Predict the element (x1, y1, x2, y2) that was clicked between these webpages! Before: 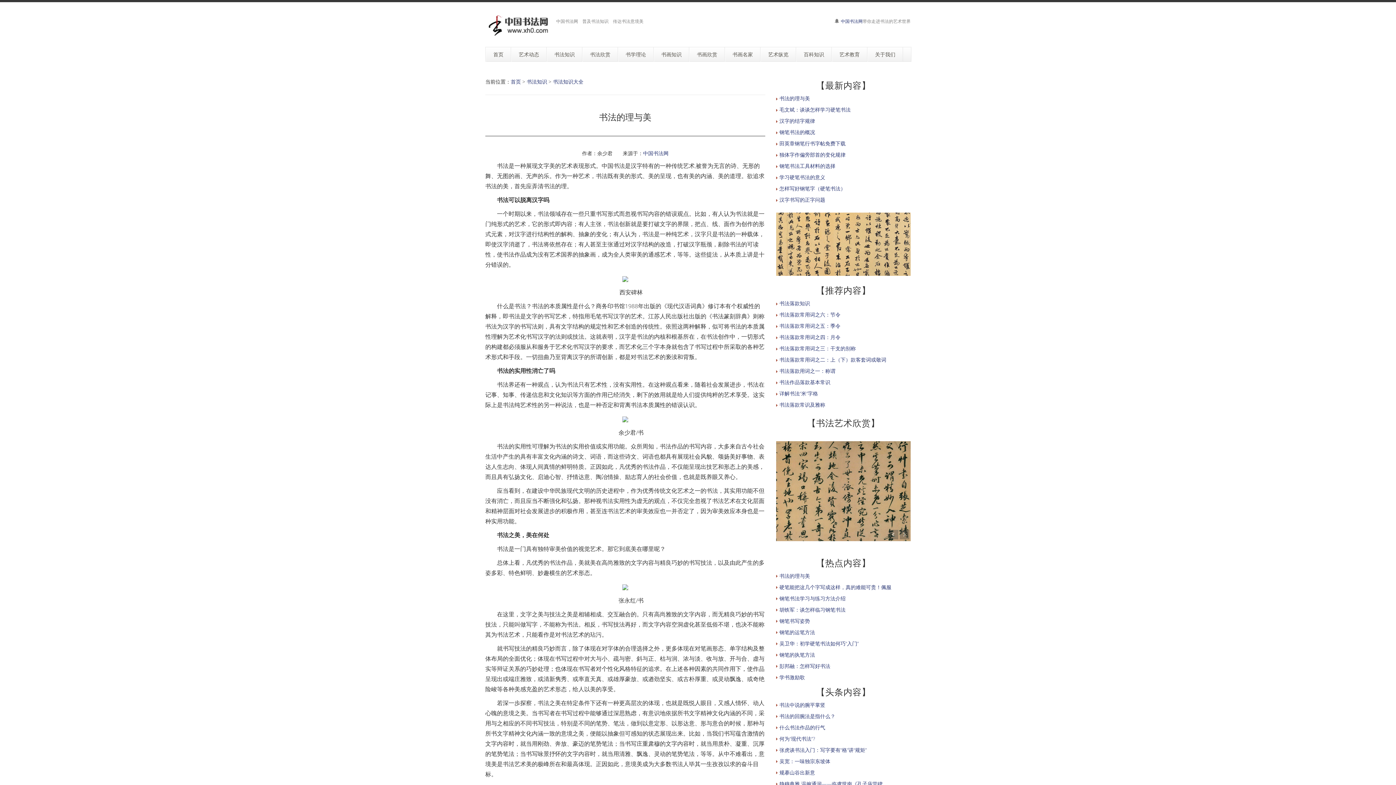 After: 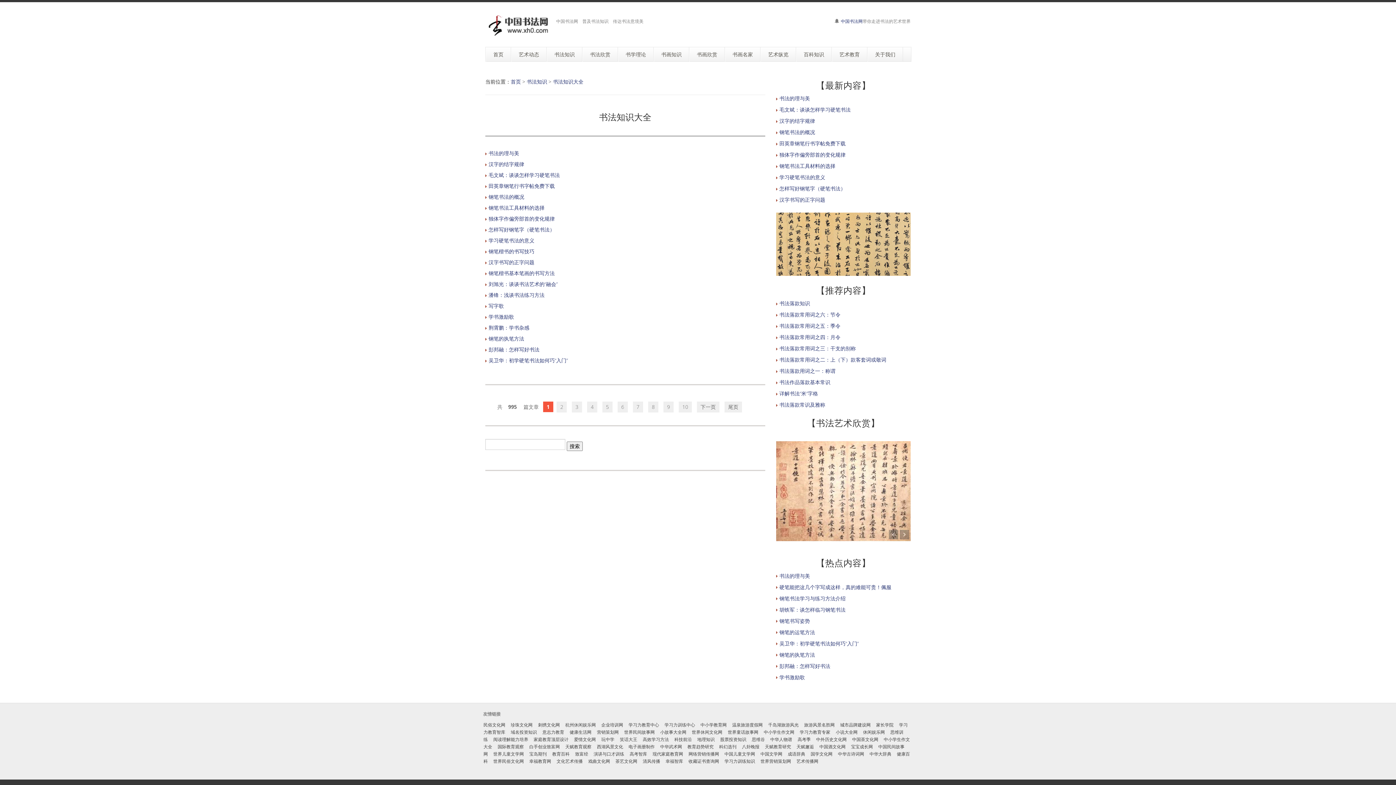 Action: label: 书法知识大全 bbox: (553, 78, 583, 85)